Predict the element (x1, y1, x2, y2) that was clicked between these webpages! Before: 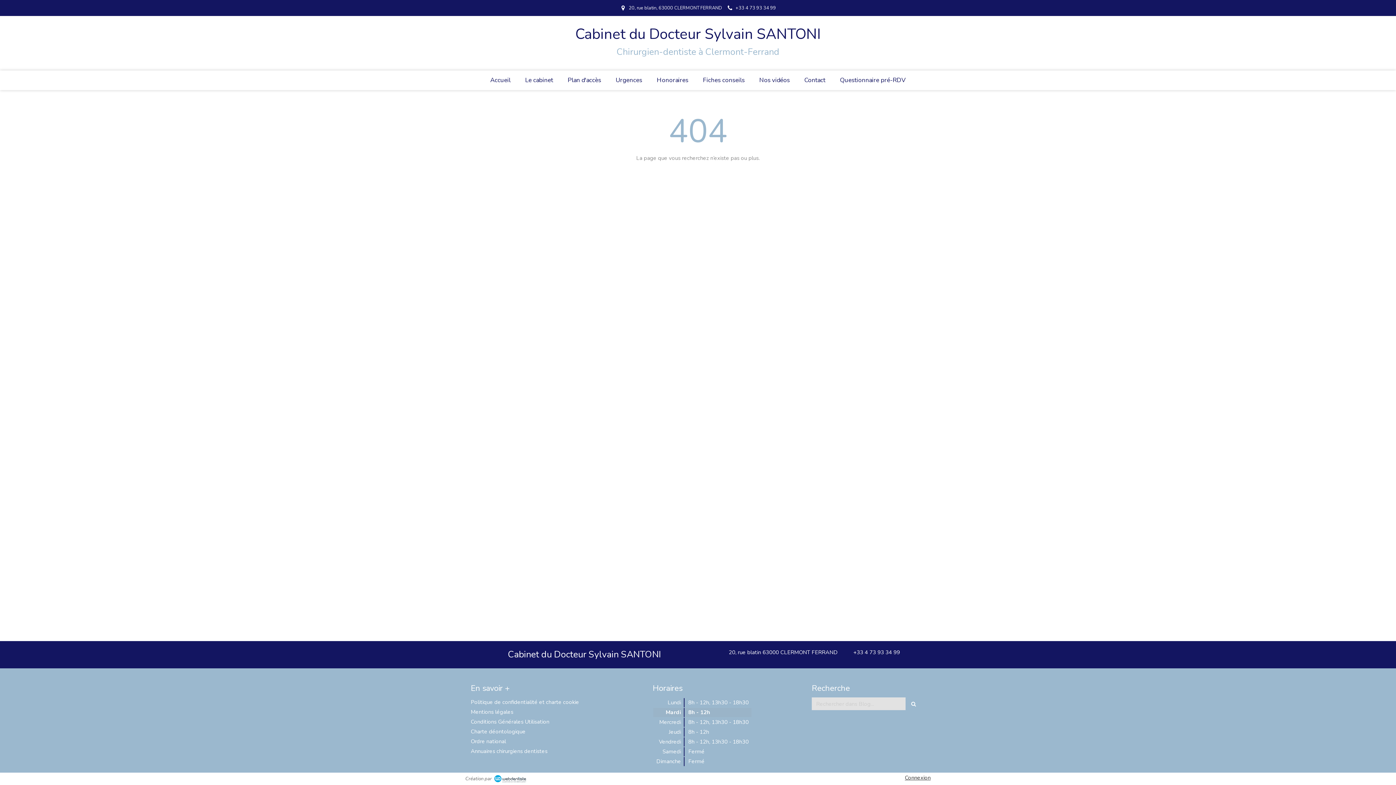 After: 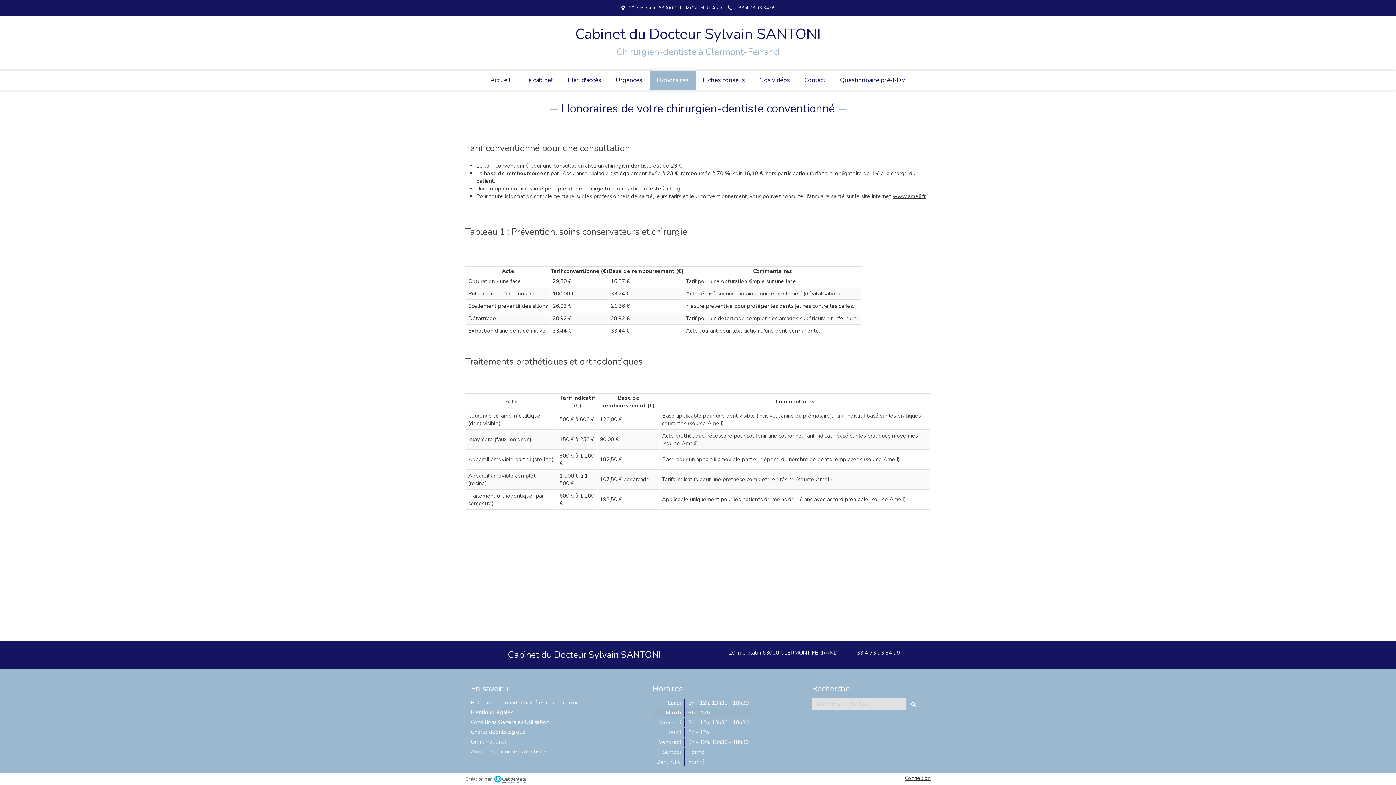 Action: label: Honoraires bbox: (649, 70, 695, 90)